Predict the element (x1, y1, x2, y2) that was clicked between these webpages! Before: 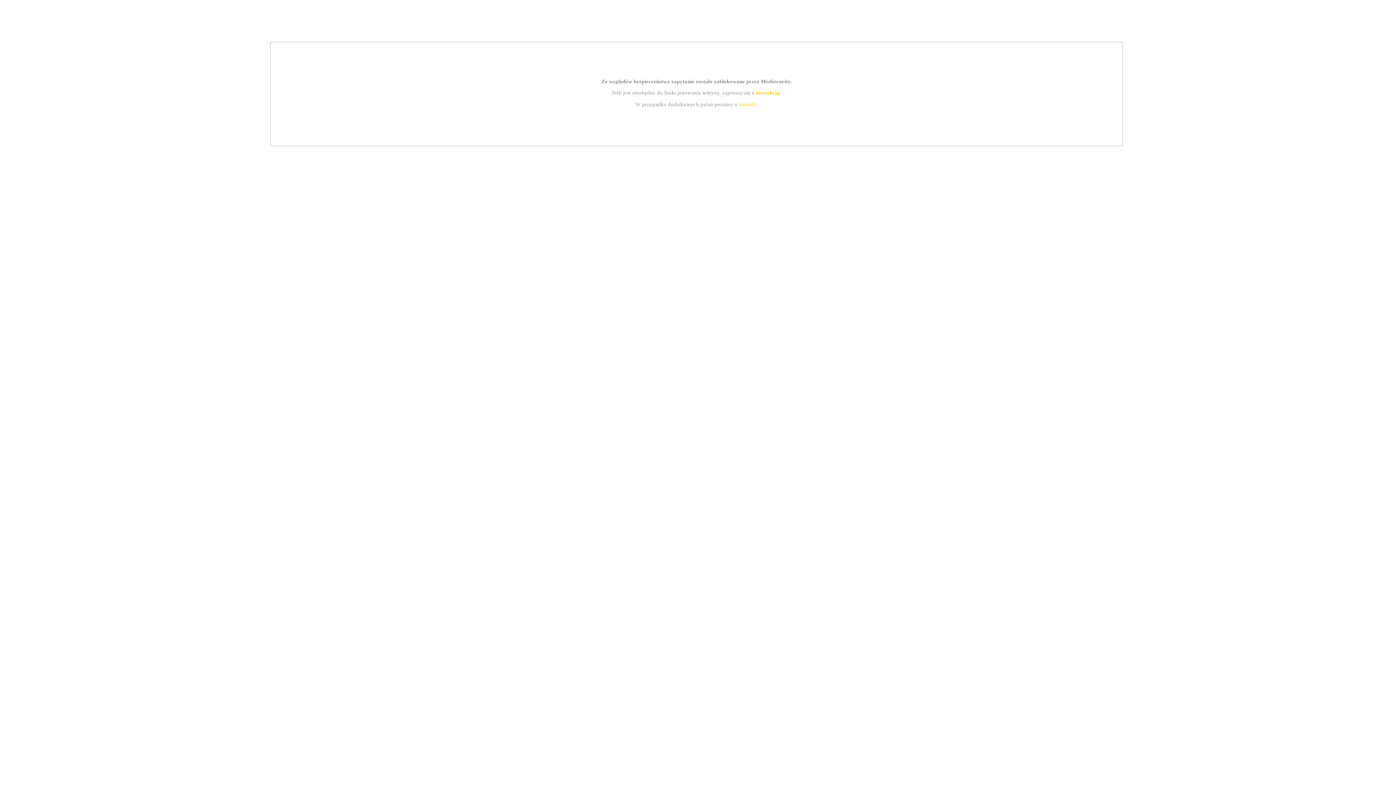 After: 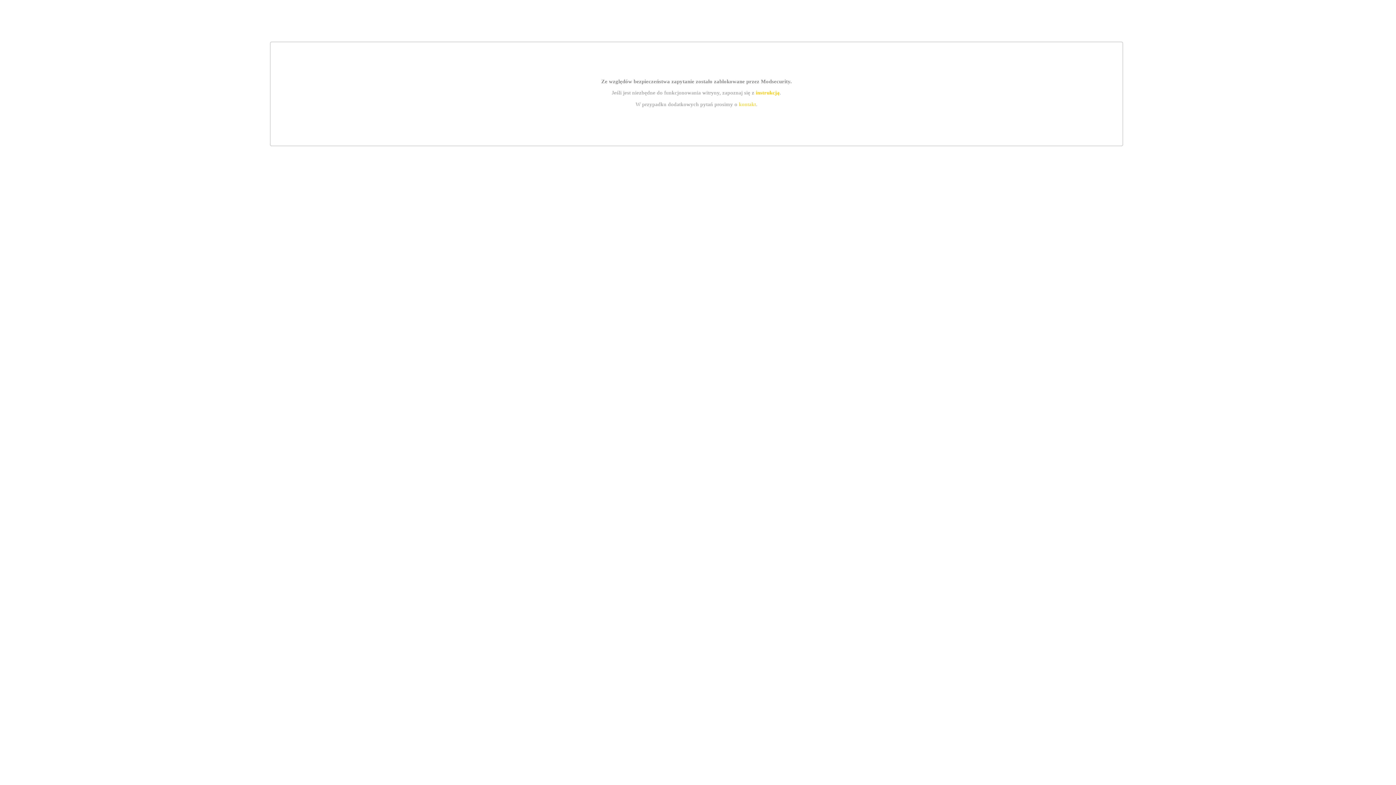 Action: bbox: (755, 89, 779, 95) label: instrukcją